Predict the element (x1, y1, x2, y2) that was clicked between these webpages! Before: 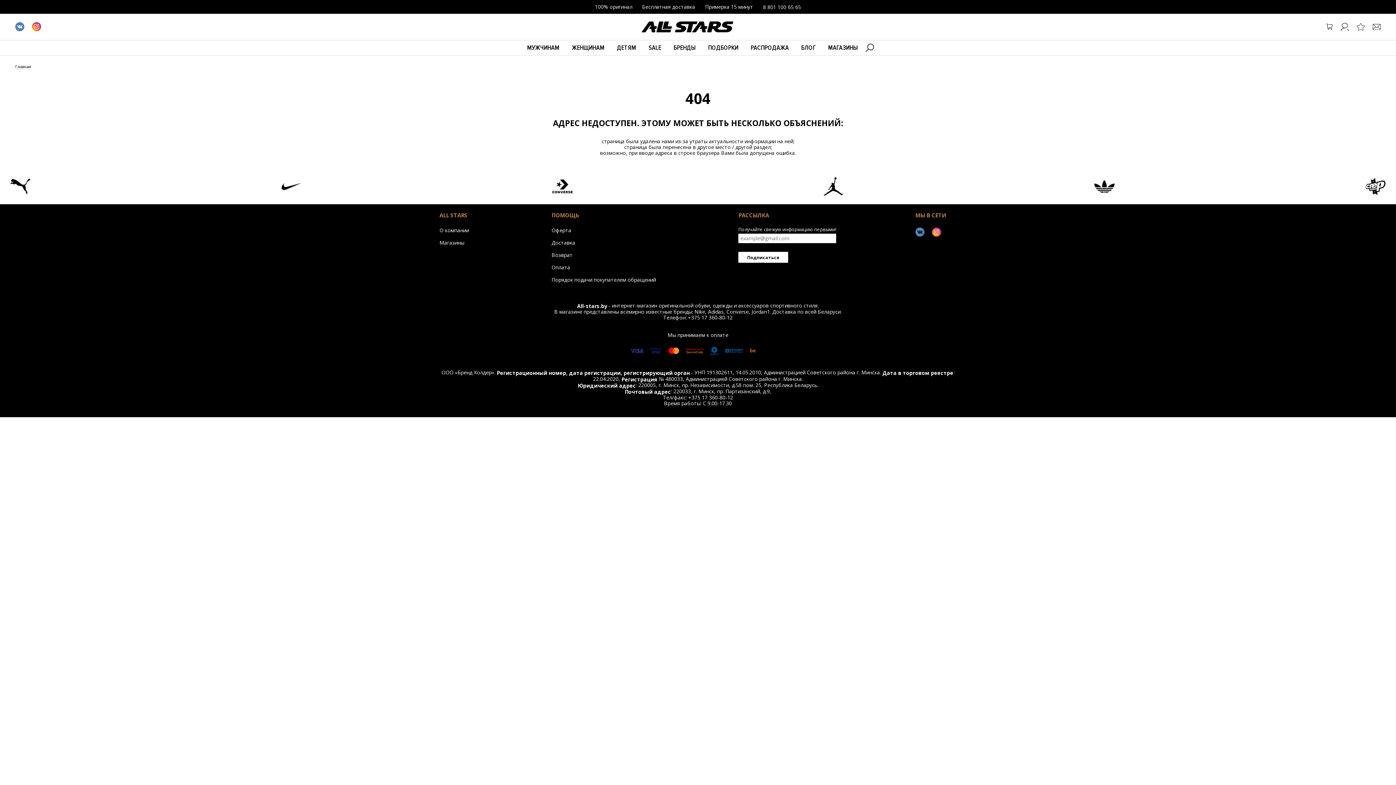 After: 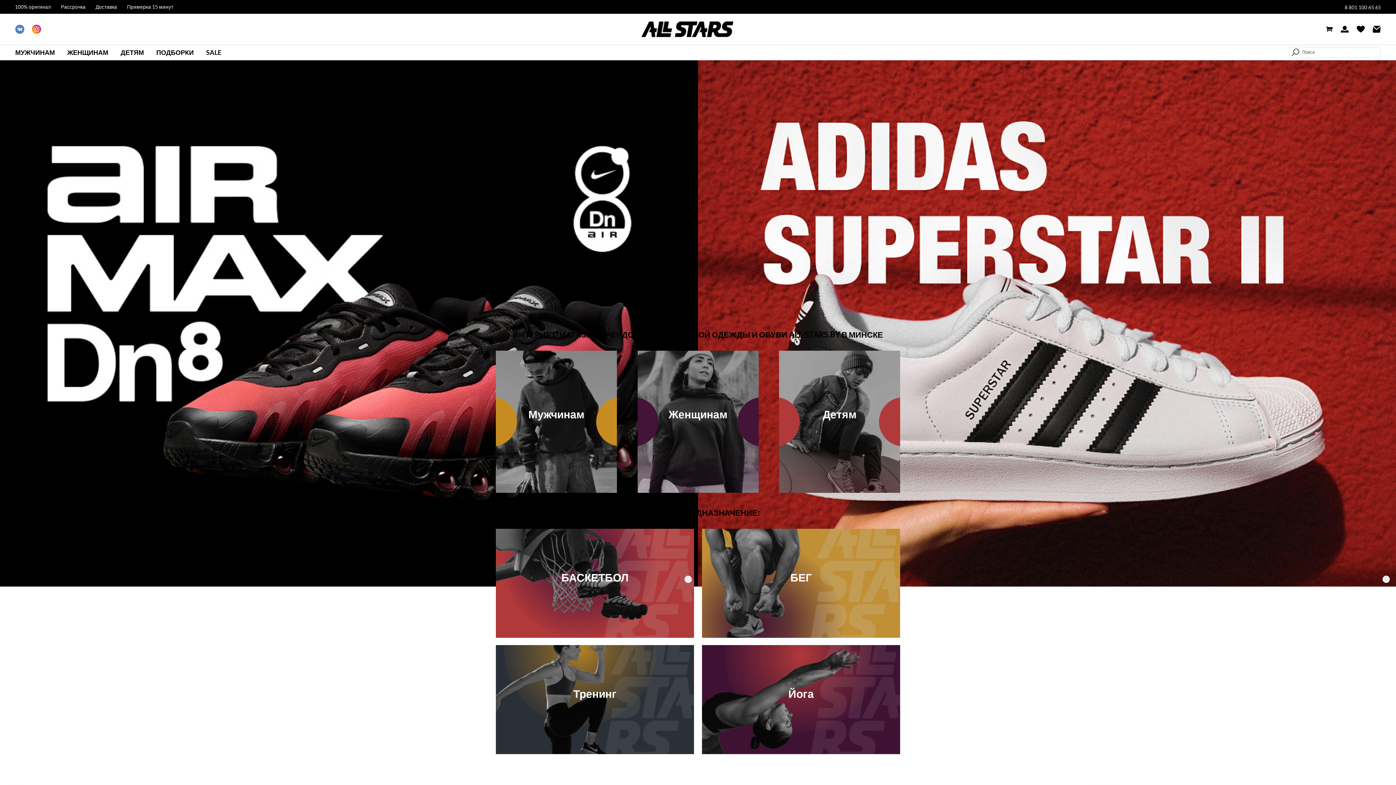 Action: label: Главная bbox: (15, 63, 30, 69)